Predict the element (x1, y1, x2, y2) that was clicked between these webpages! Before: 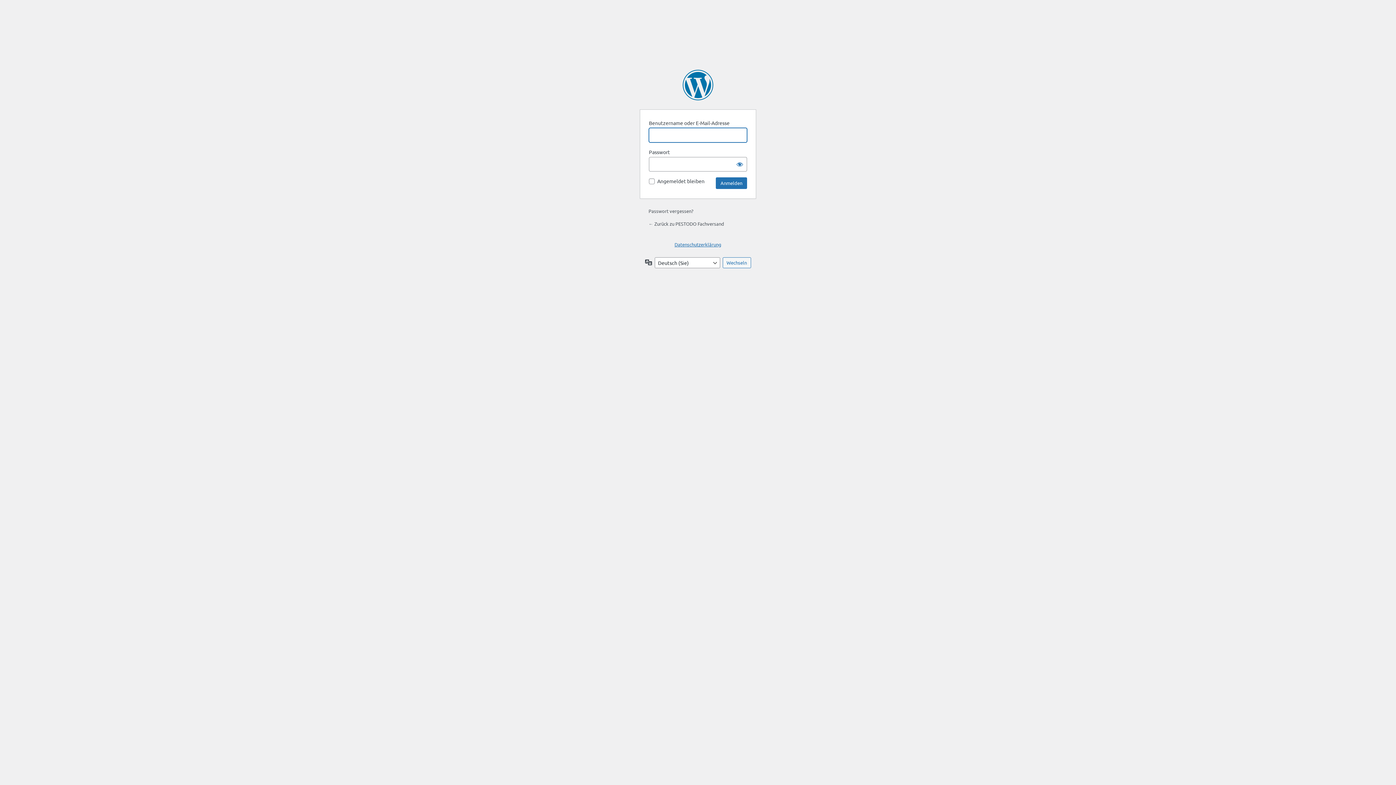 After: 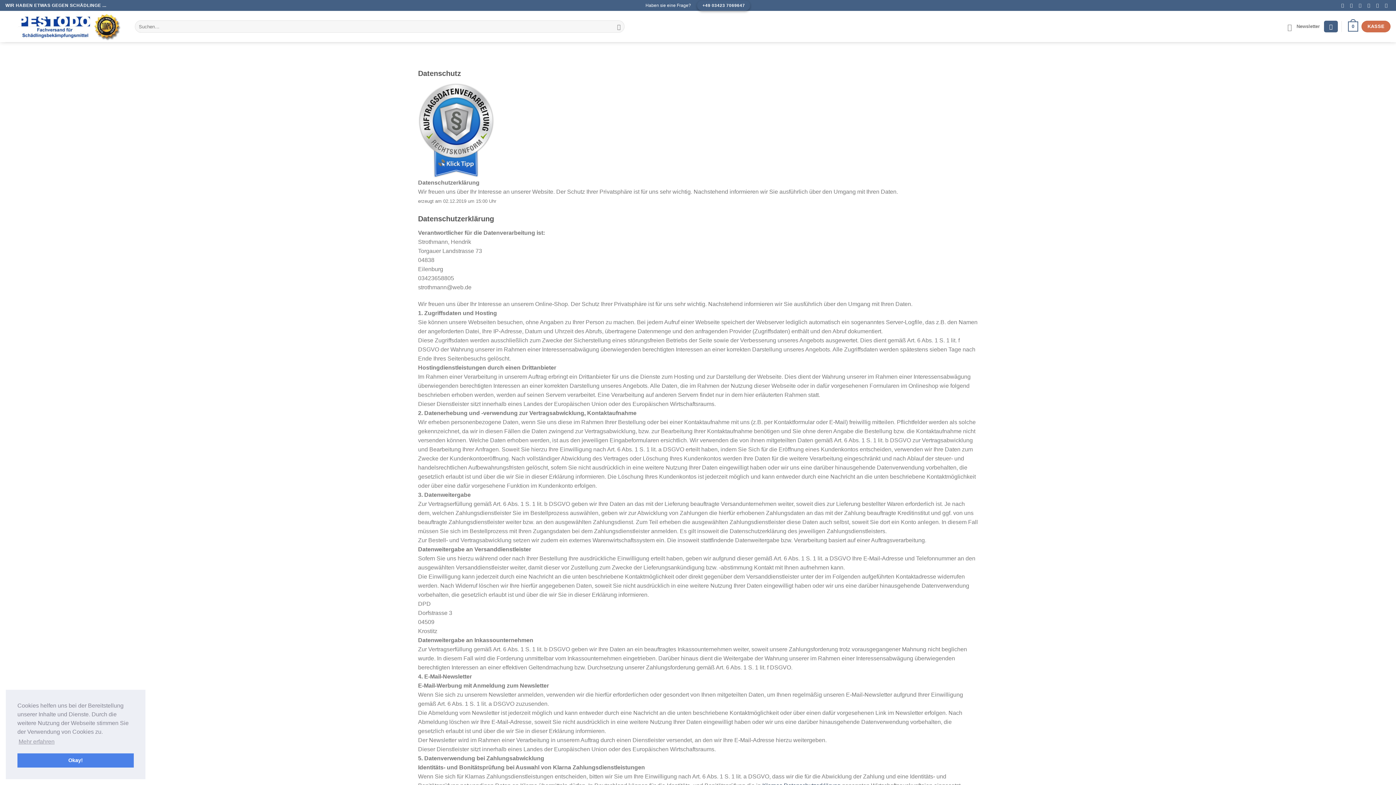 Action: label: Datenschutzerklärung bbox: (674, 241, 721, 247)